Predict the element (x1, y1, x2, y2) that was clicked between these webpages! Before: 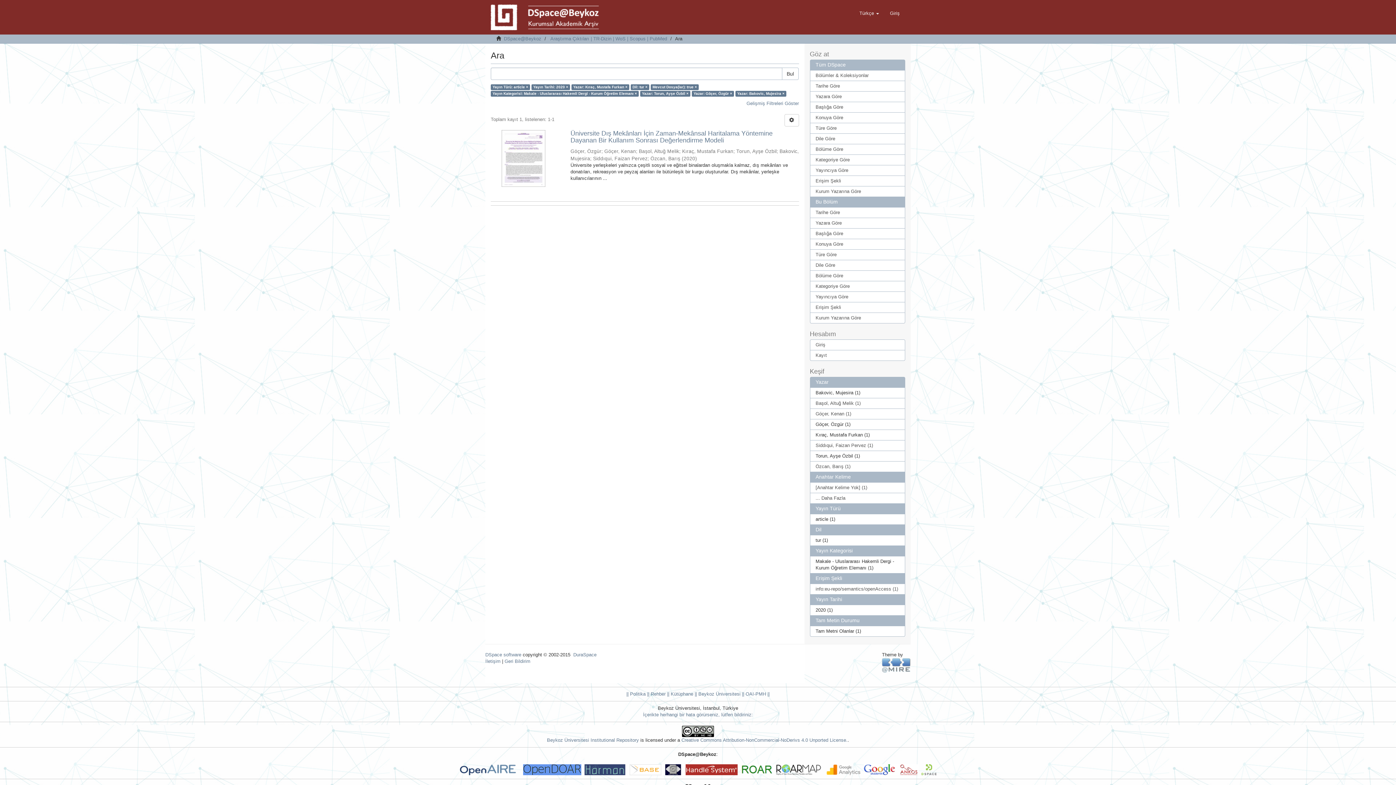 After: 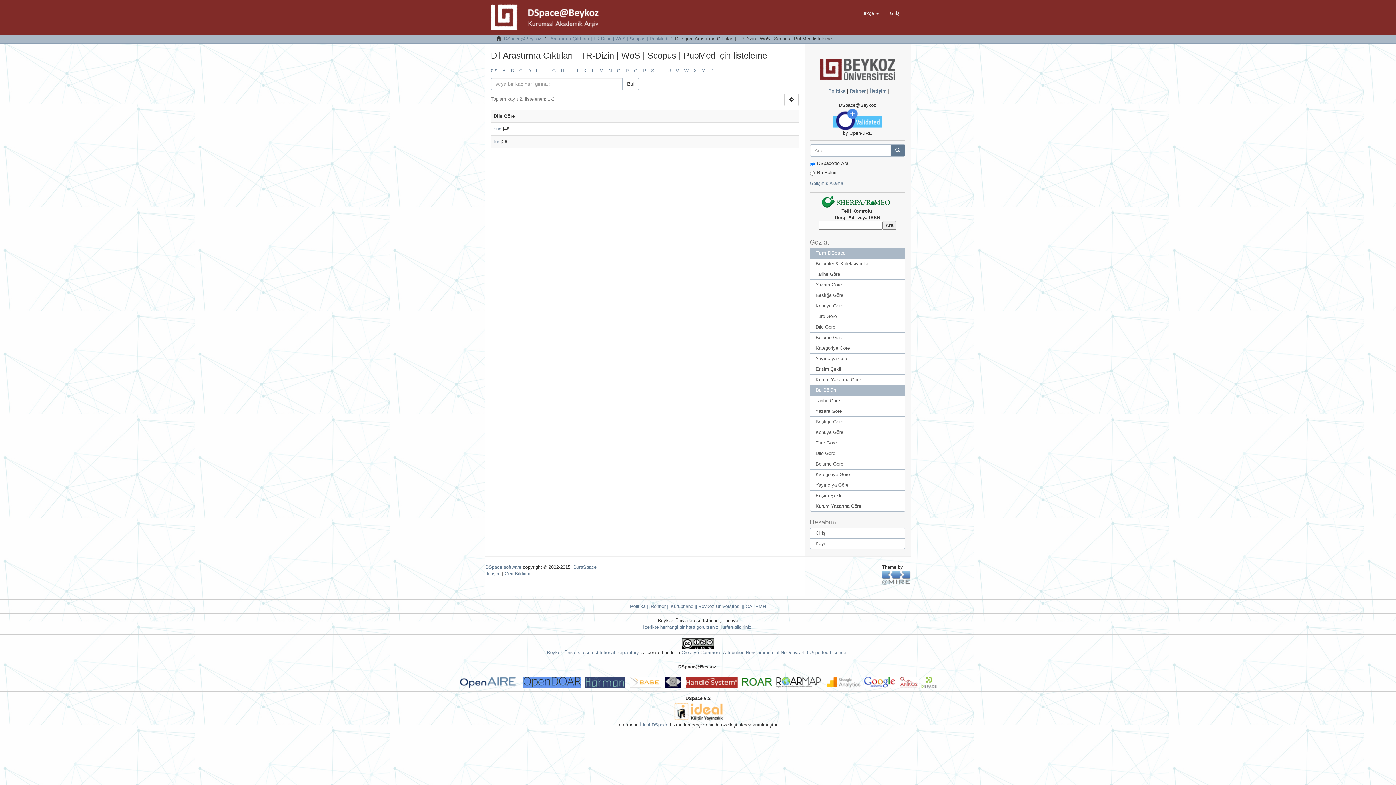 Action: bbox: (810, 260, 905, 270) label: Dile Göre